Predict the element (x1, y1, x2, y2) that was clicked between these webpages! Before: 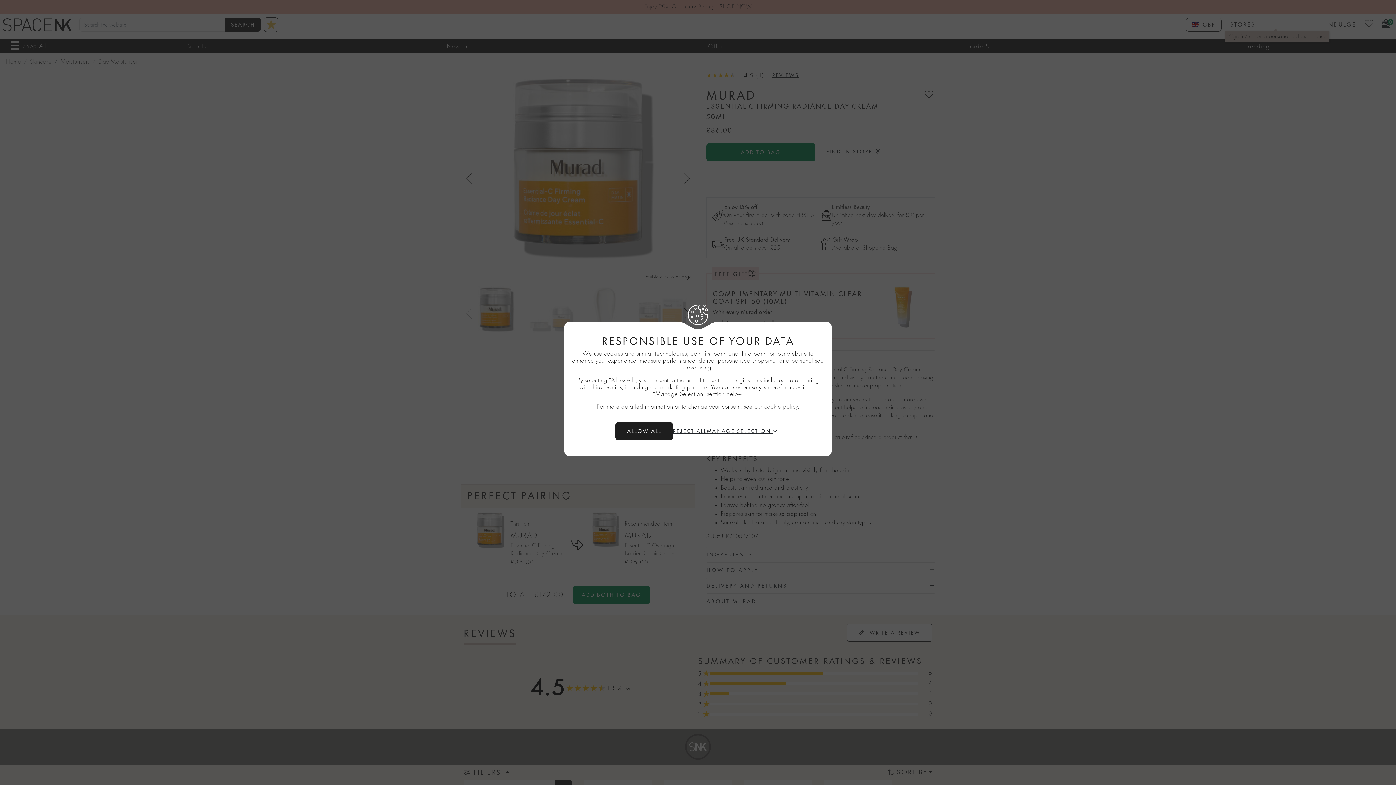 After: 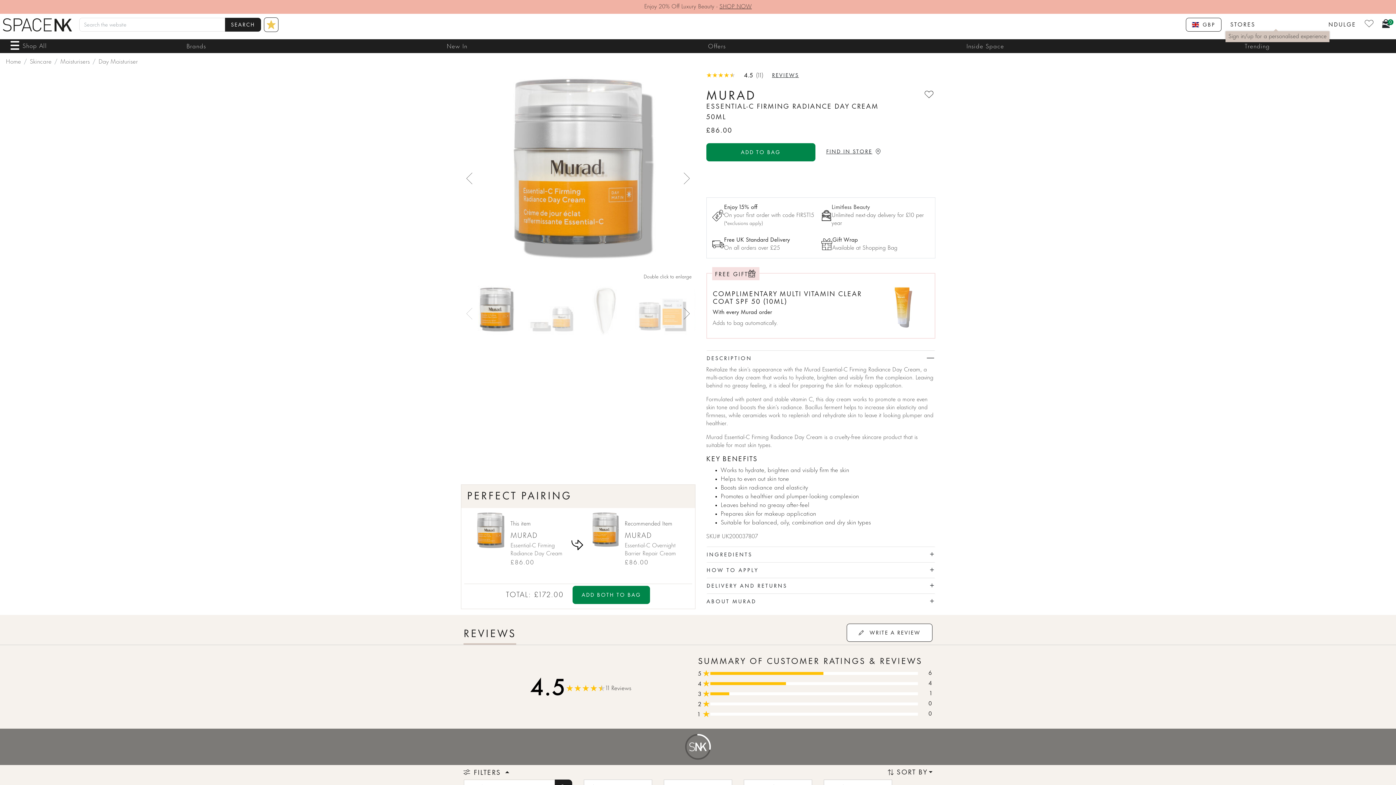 Action: label: Allow All bbox: (615, 422, 673, 440)